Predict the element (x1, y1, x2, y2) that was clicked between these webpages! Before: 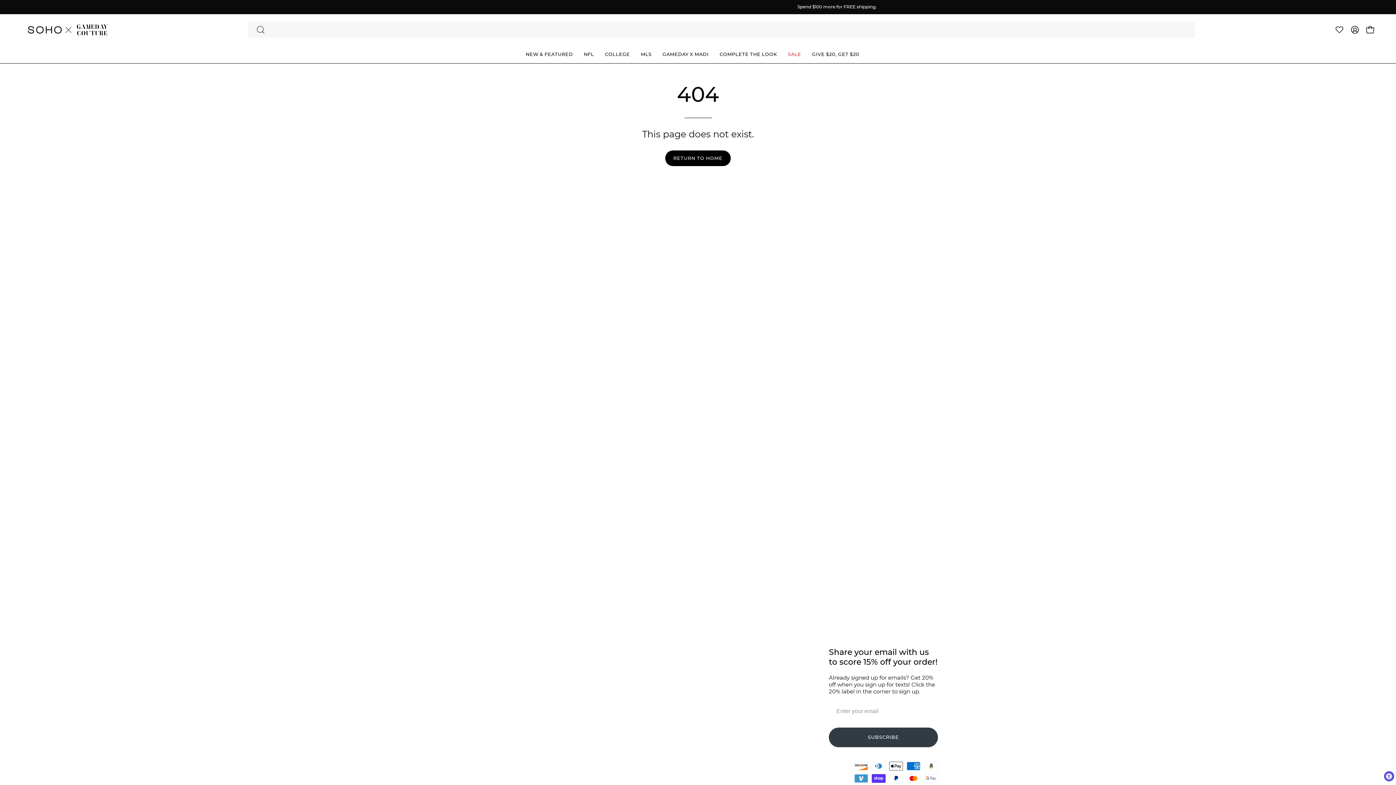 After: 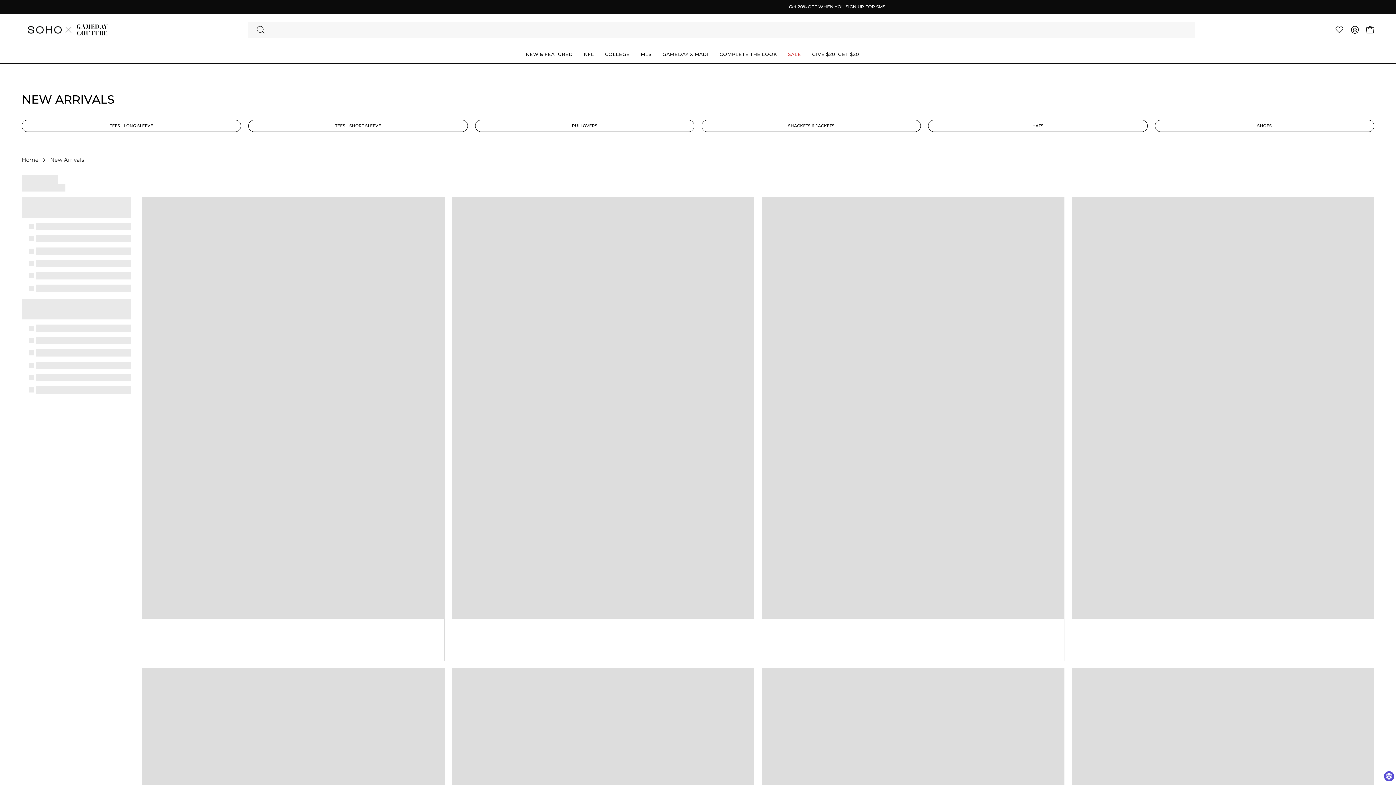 Action: label: NEW & FEATURED bbox: (520, 45, 578, 63)